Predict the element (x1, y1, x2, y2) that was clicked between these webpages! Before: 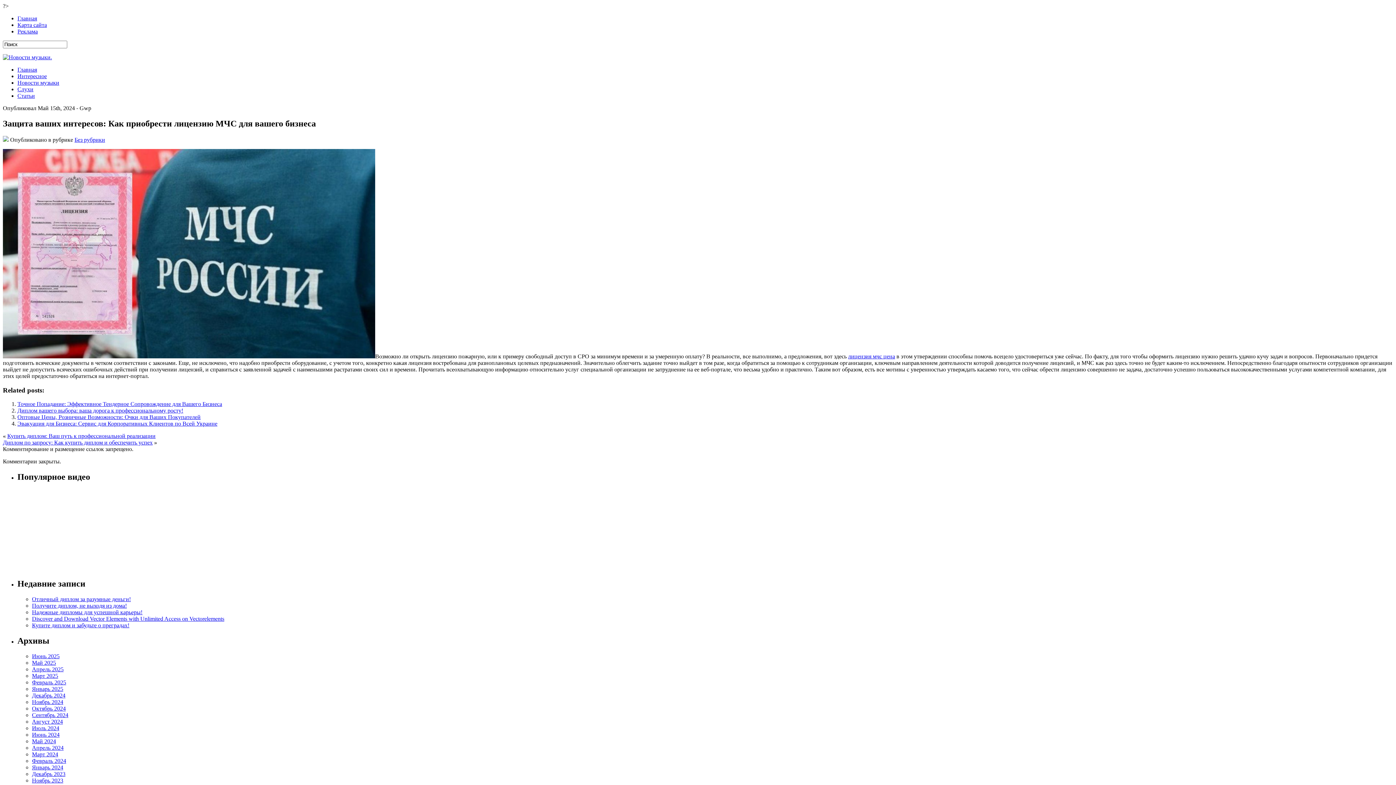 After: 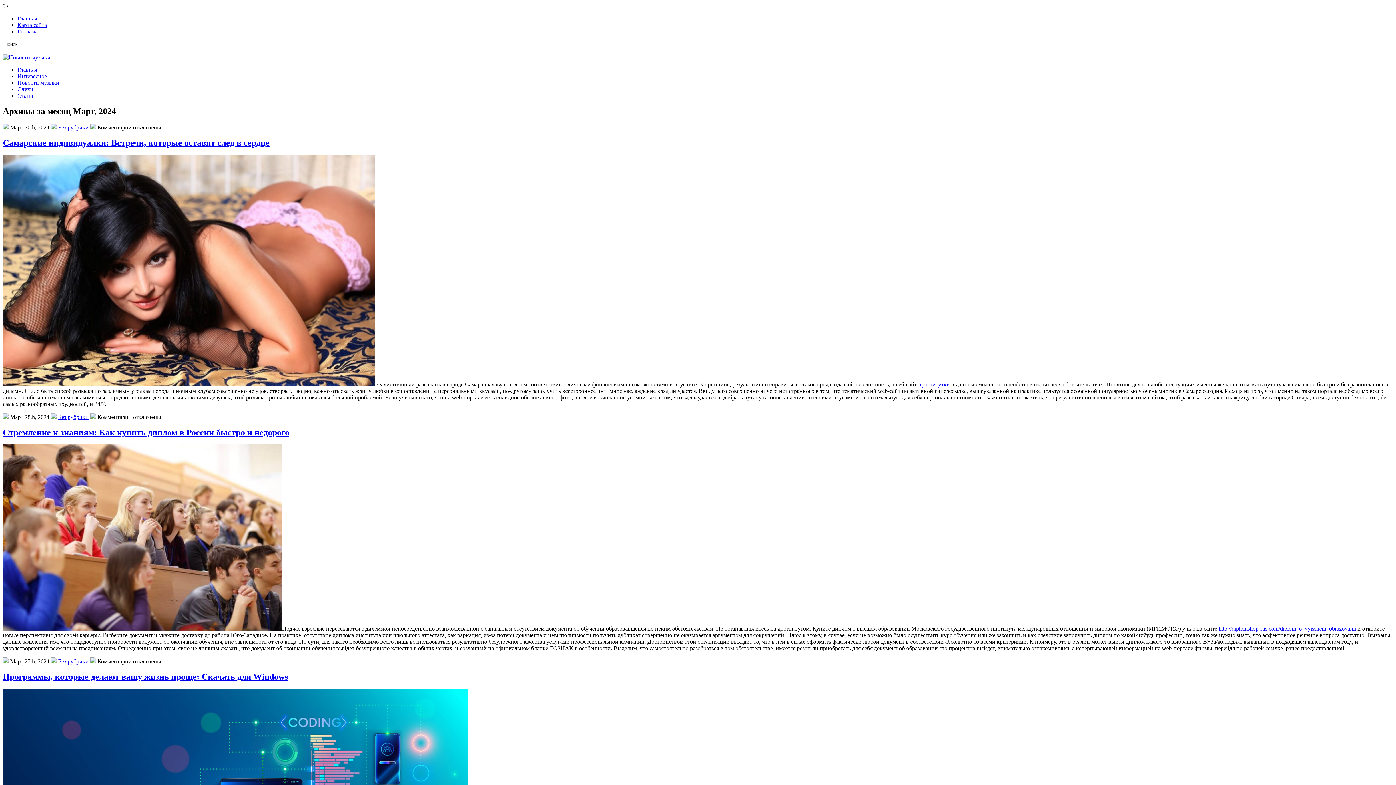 Action: bbox: (32, 751, 58, 757) label: Март 2024